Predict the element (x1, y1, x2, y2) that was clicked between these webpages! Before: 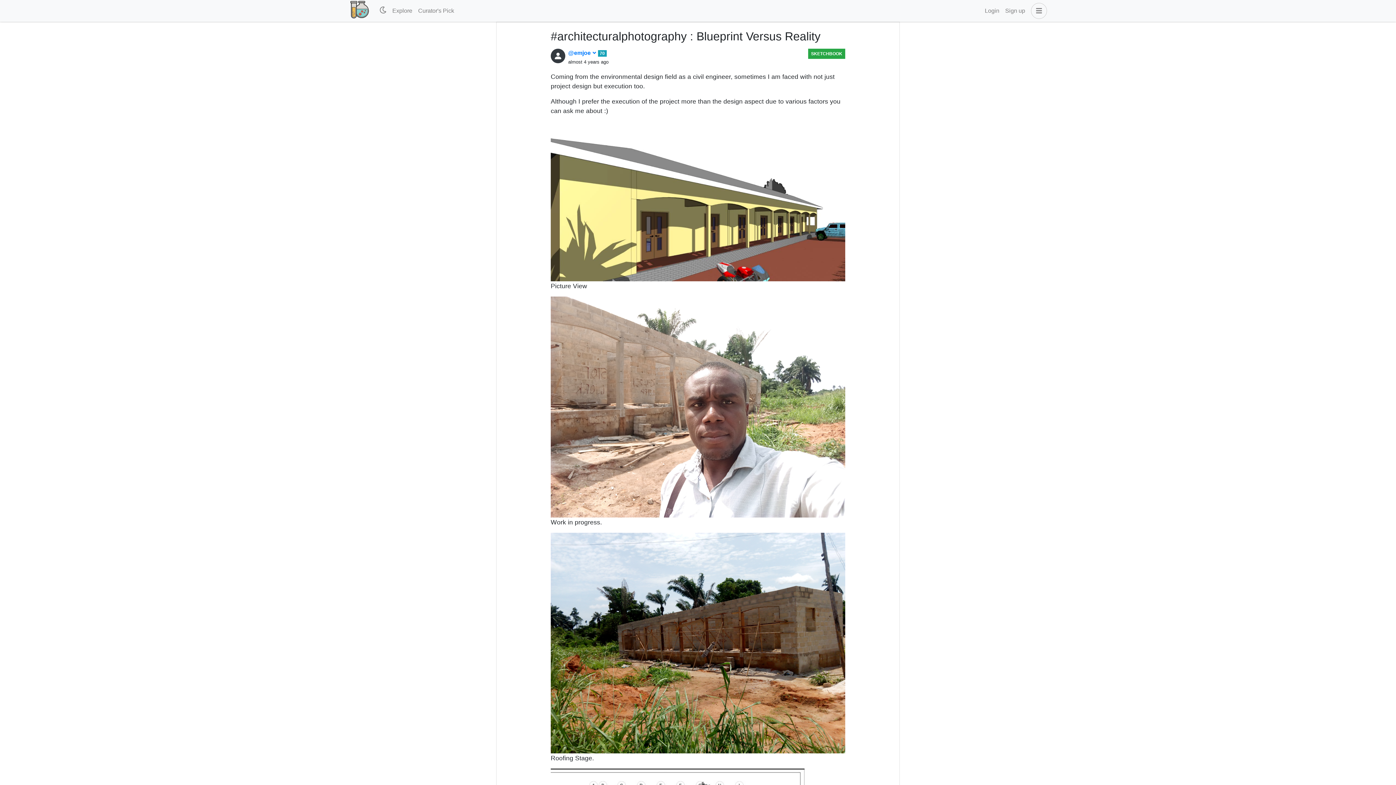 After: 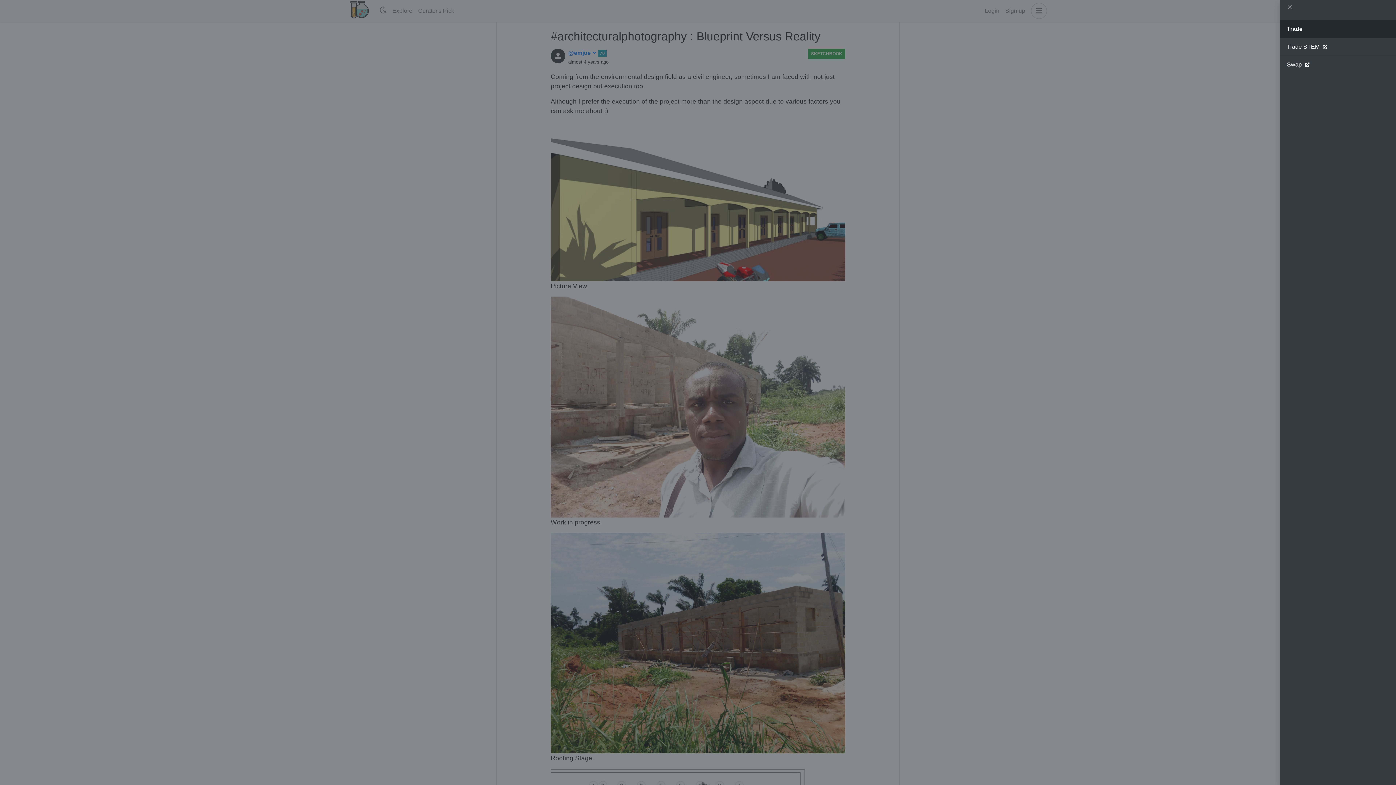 Action: bbox: (1028, 2, 1047, 18)